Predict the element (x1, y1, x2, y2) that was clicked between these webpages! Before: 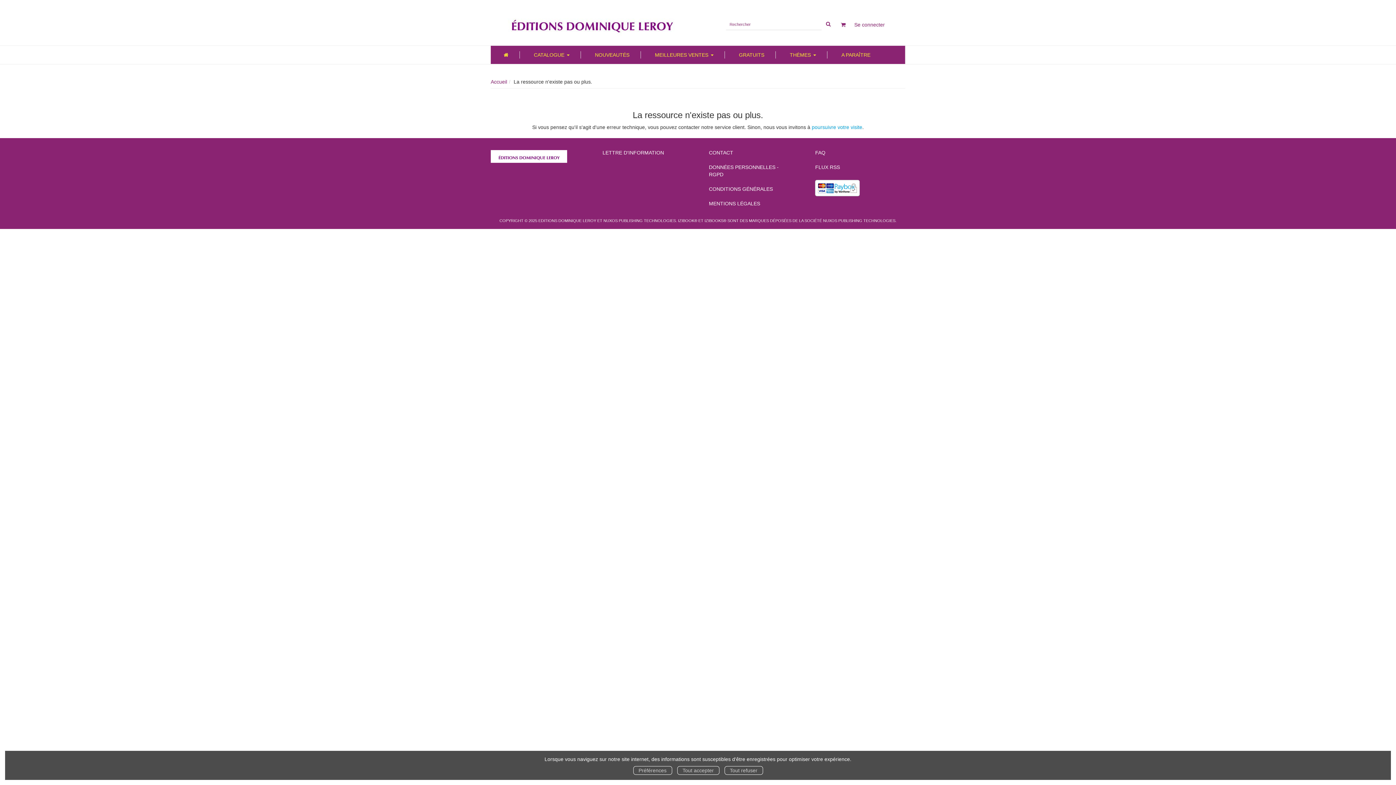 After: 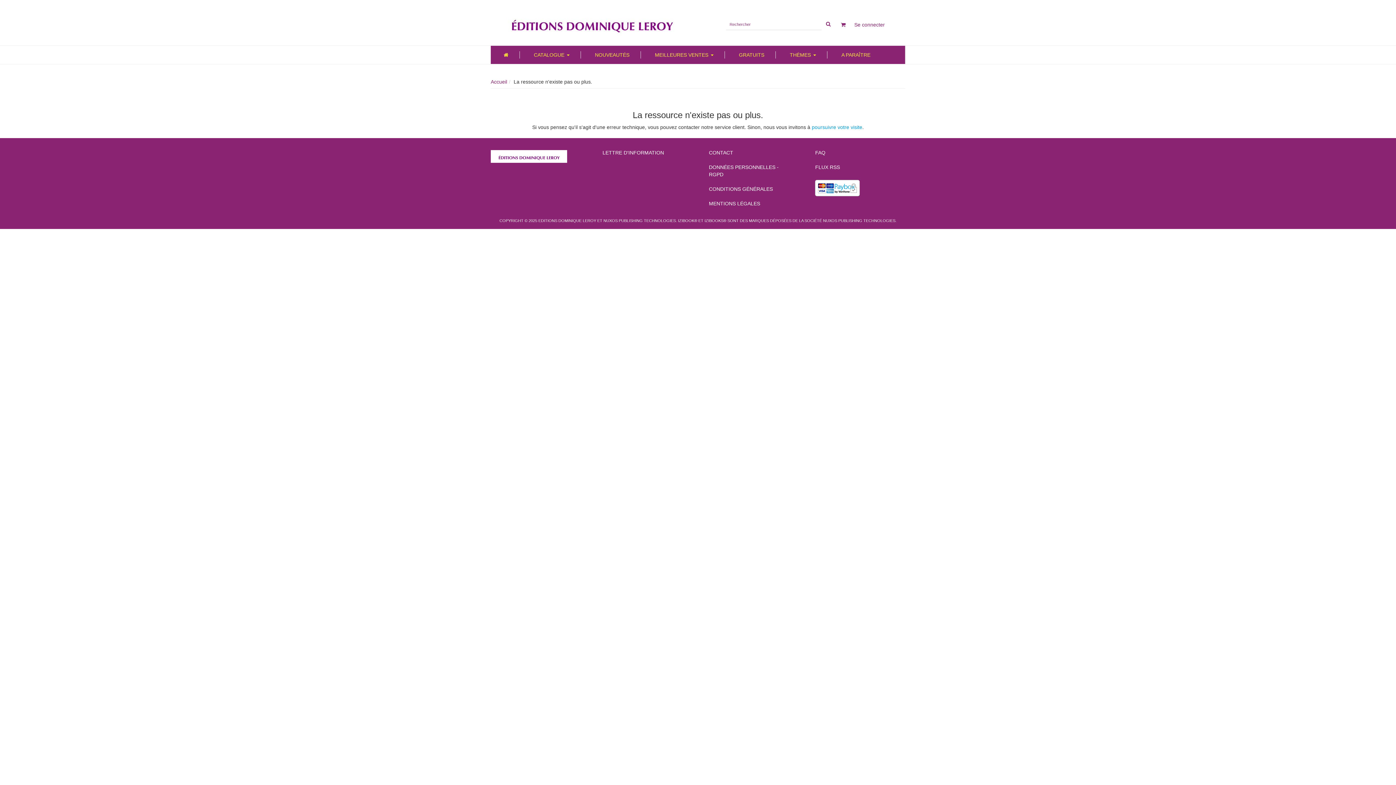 Action: label: Tout refuser bbox: (724, 766, 763, 775)